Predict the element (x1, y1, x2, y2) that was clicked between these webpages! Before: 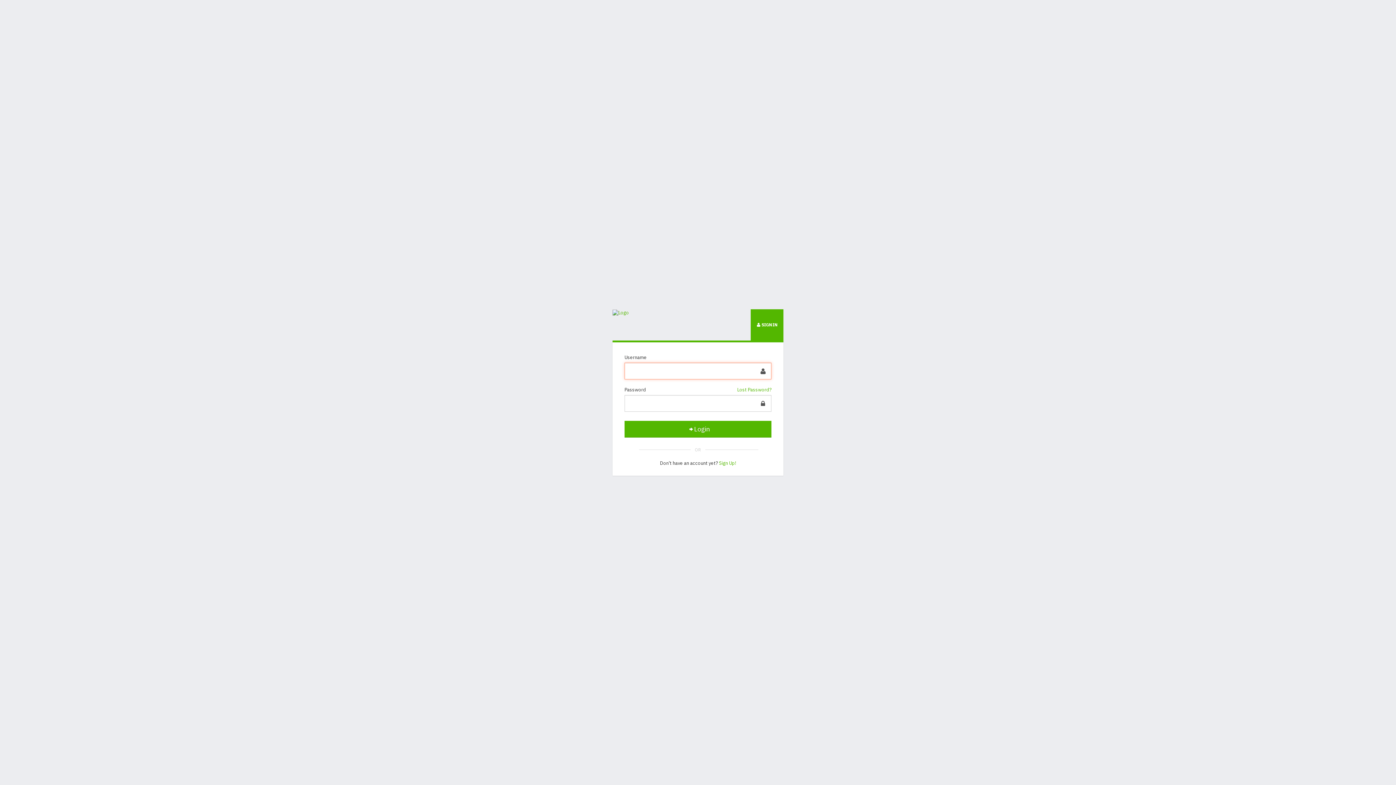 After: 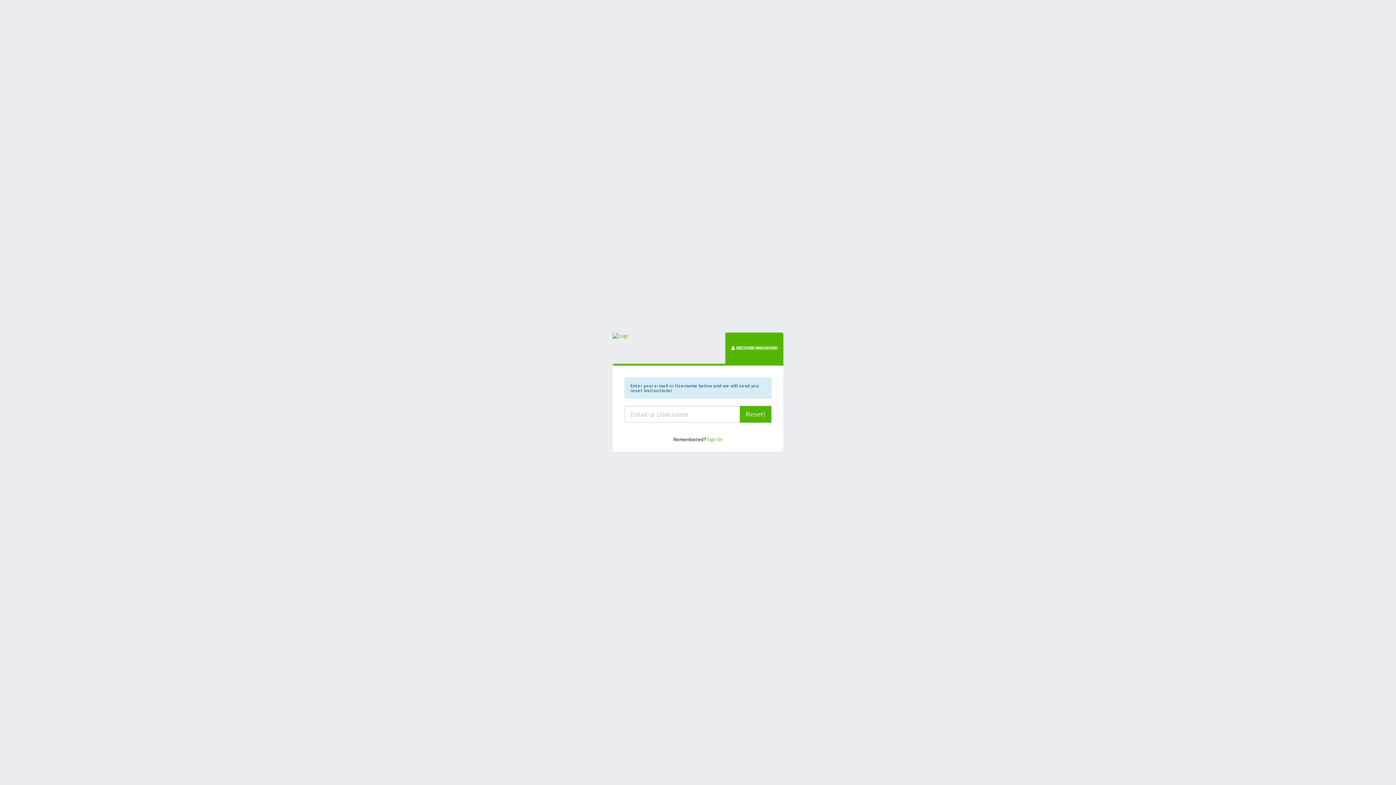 Action: label: Lost Password? bbox: (737, 386, 771, 393)